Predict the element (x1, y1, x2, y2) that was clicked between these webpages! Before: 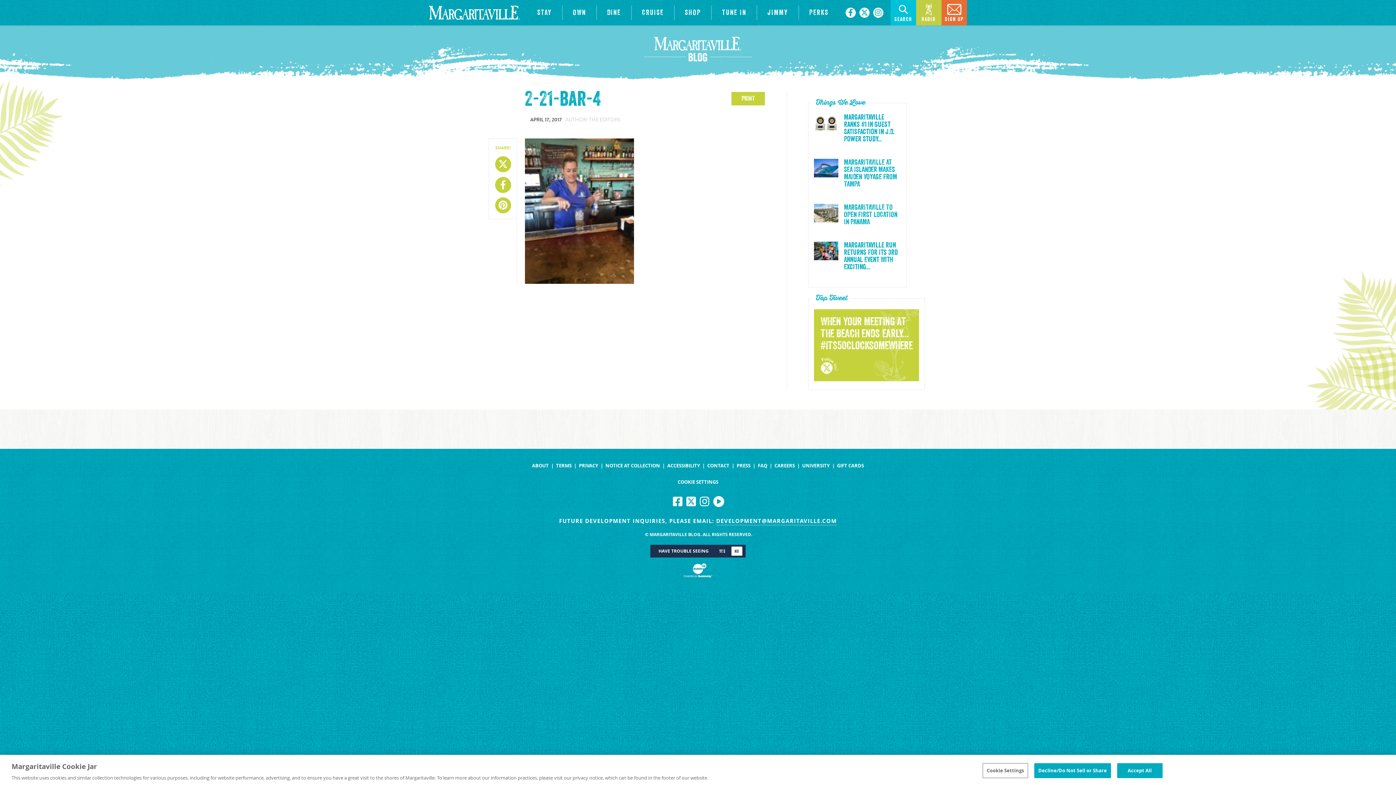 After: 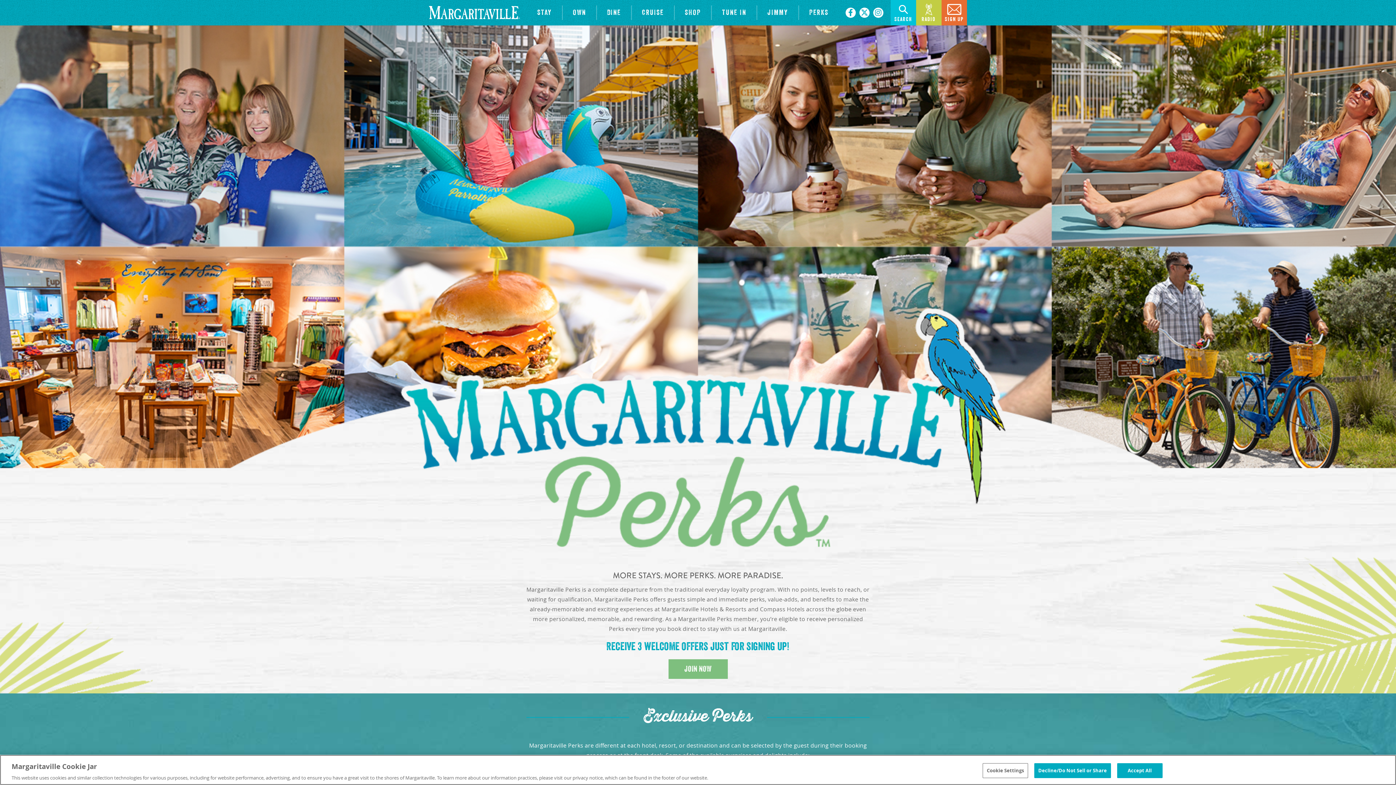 Action: label: Link to the learn more about the Margaritaville Perks rewards program. bbox: (799, 5, 838, 20)